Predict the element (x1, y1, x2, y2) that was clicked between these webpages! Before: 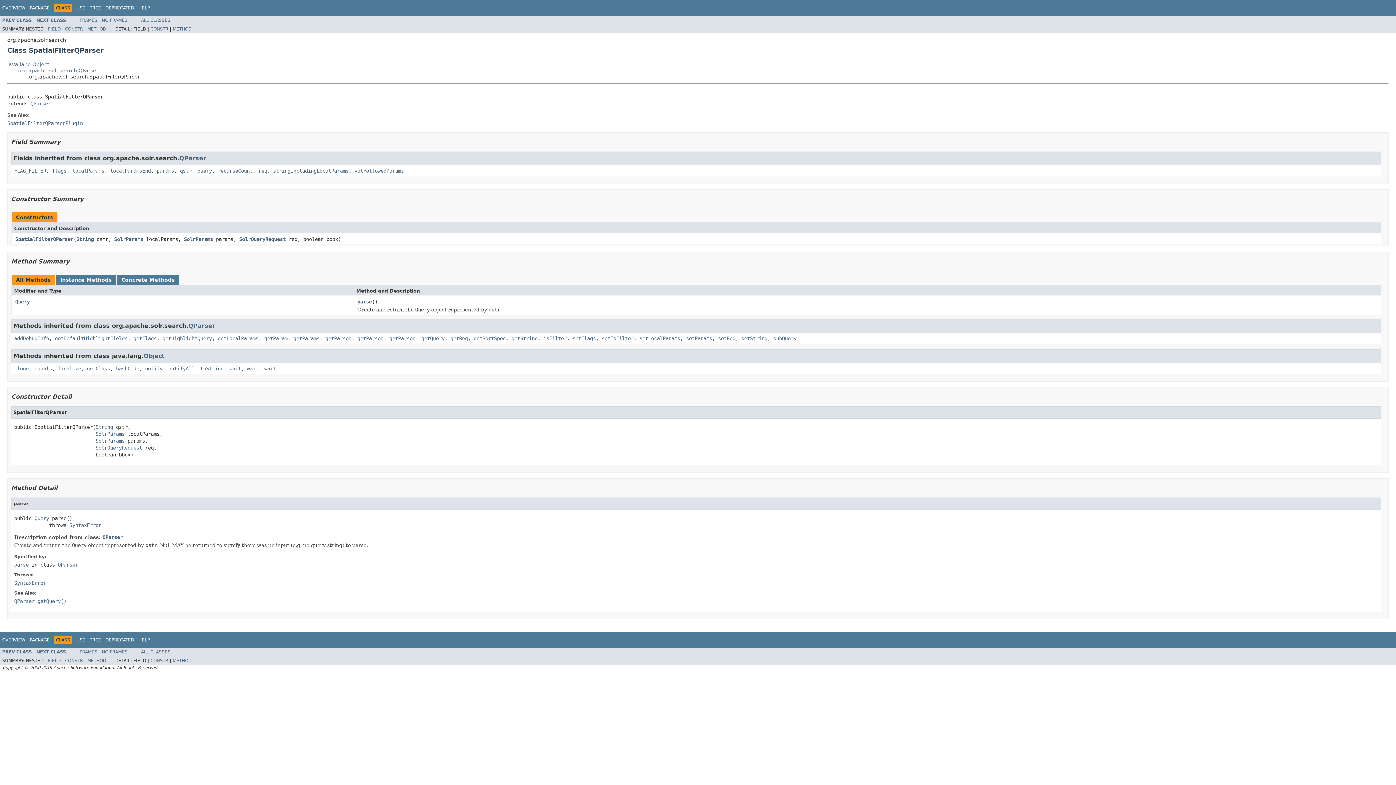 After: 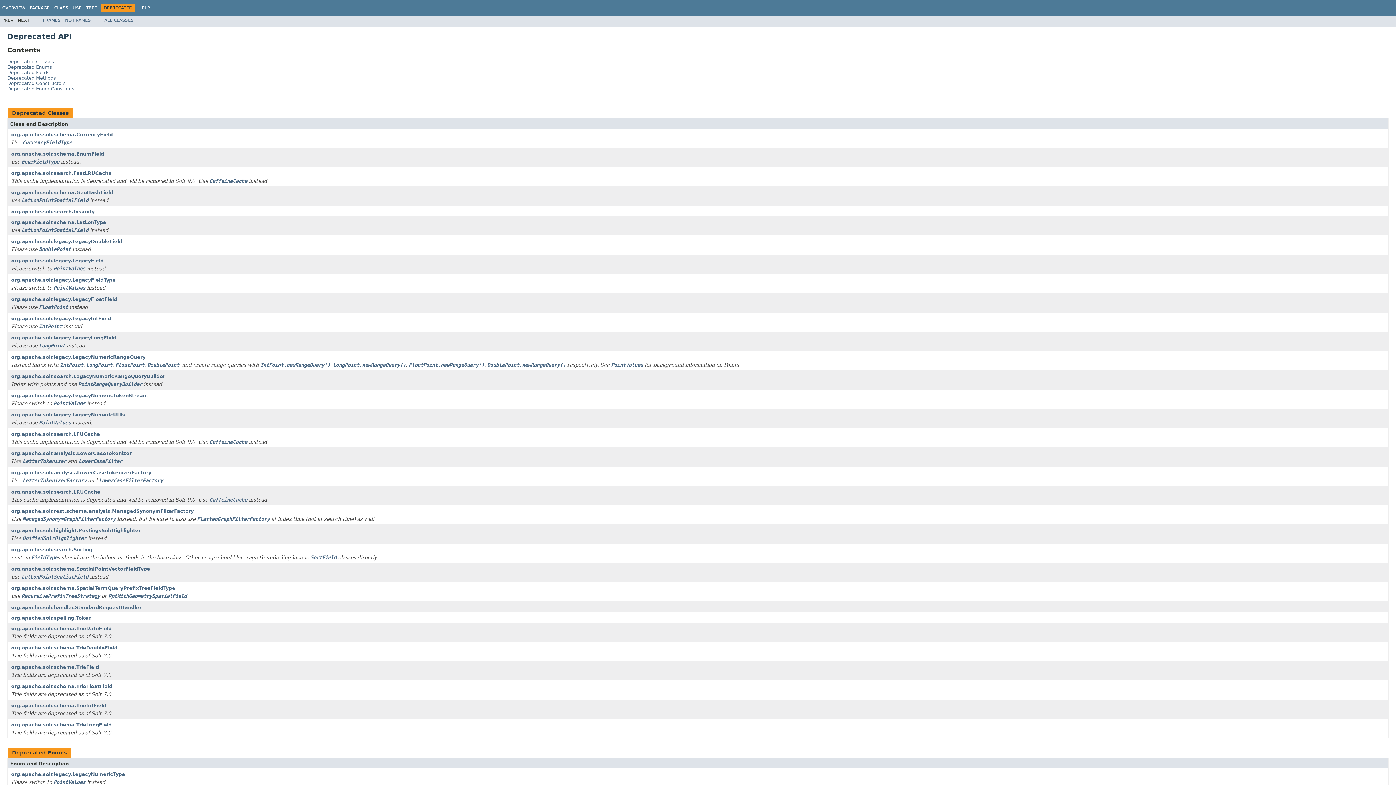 Action: label: DEPRECATED bbox: (105, 637, 134, 642)